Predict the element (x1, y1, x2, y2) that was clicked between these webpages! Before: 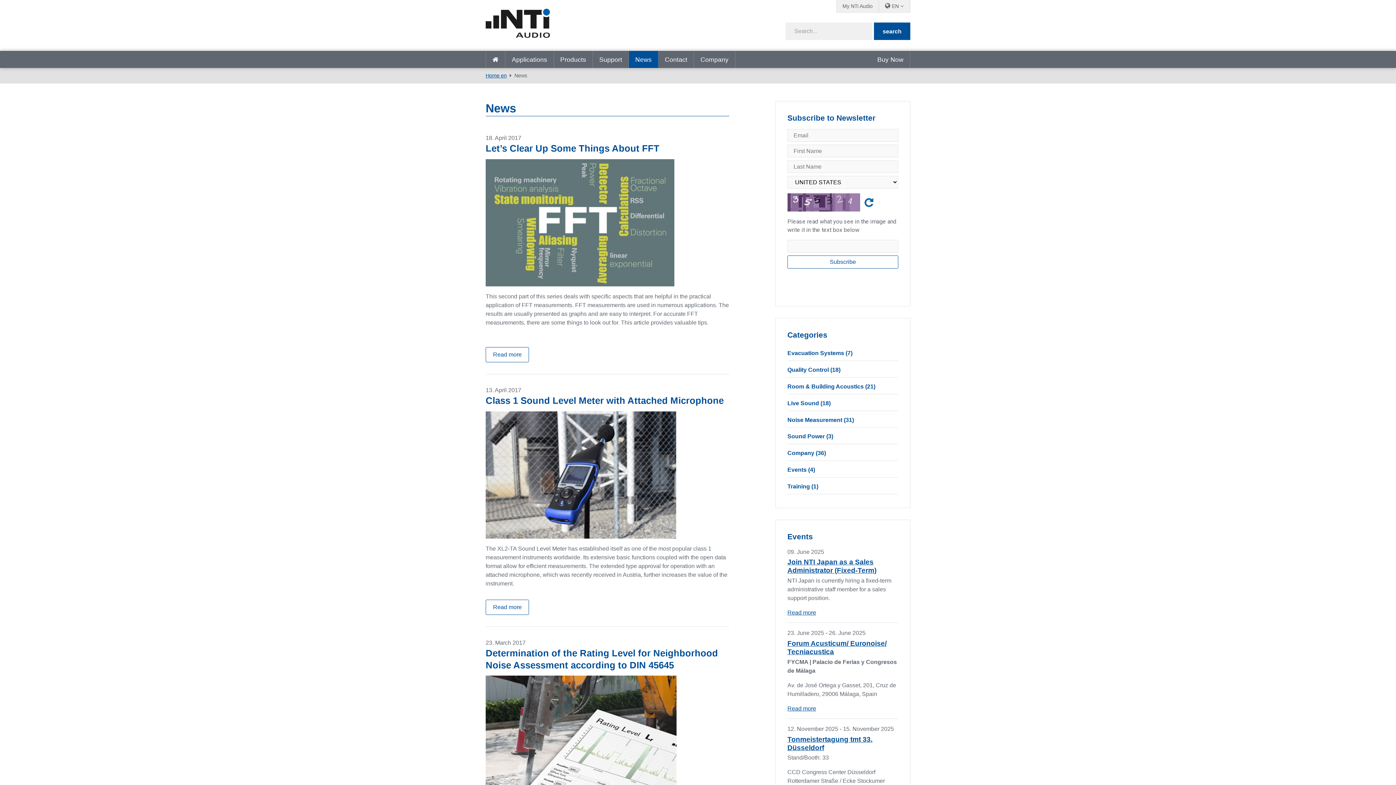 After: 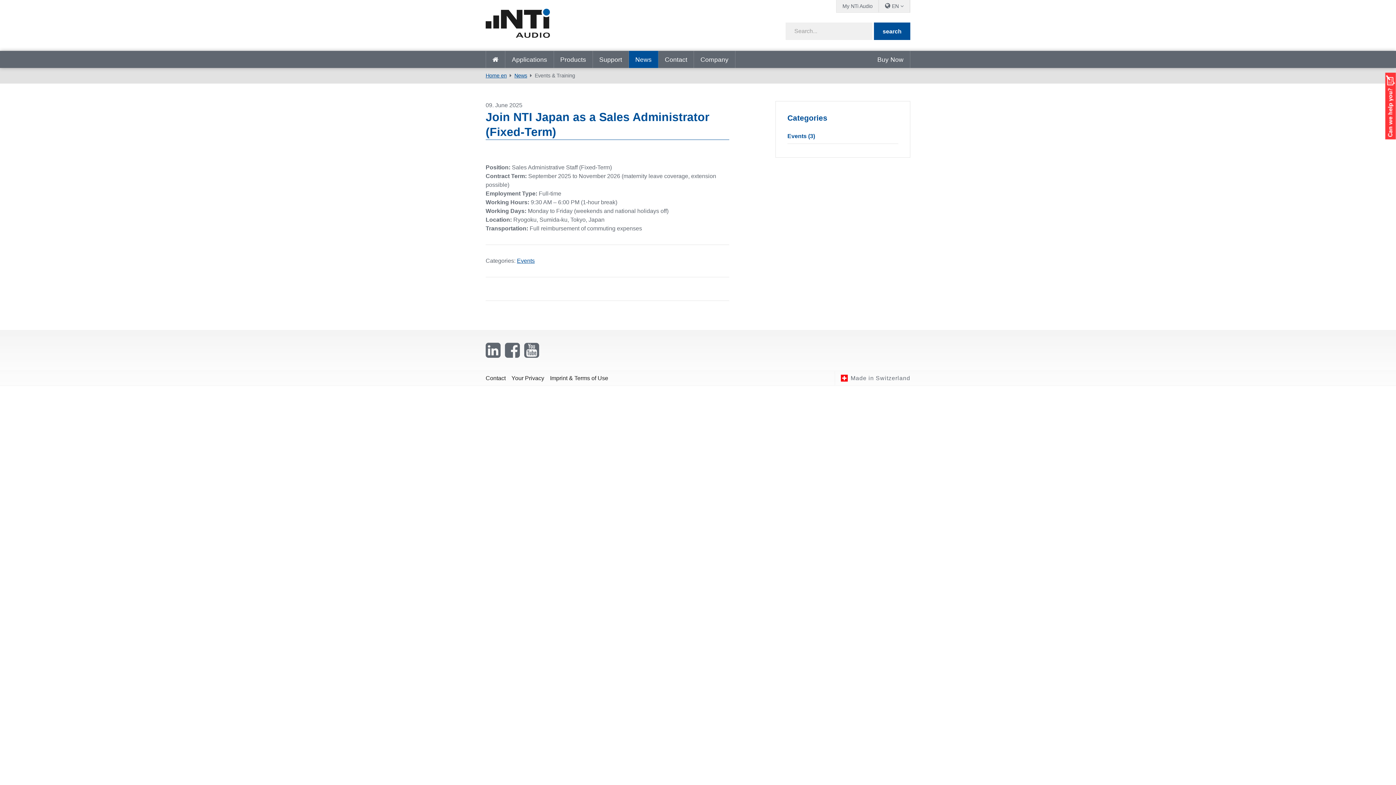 Action: label: Read more bbox: (787, 609, 816, 616)